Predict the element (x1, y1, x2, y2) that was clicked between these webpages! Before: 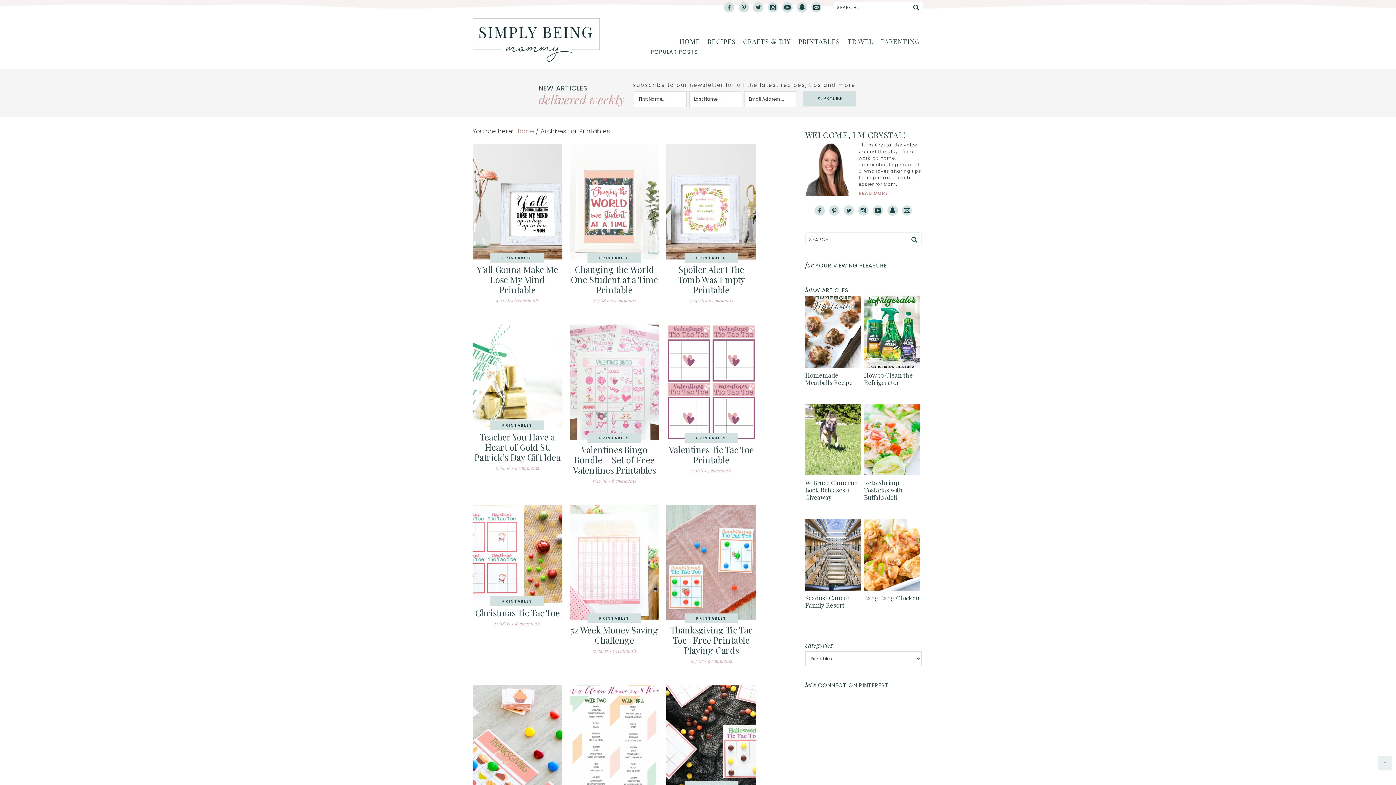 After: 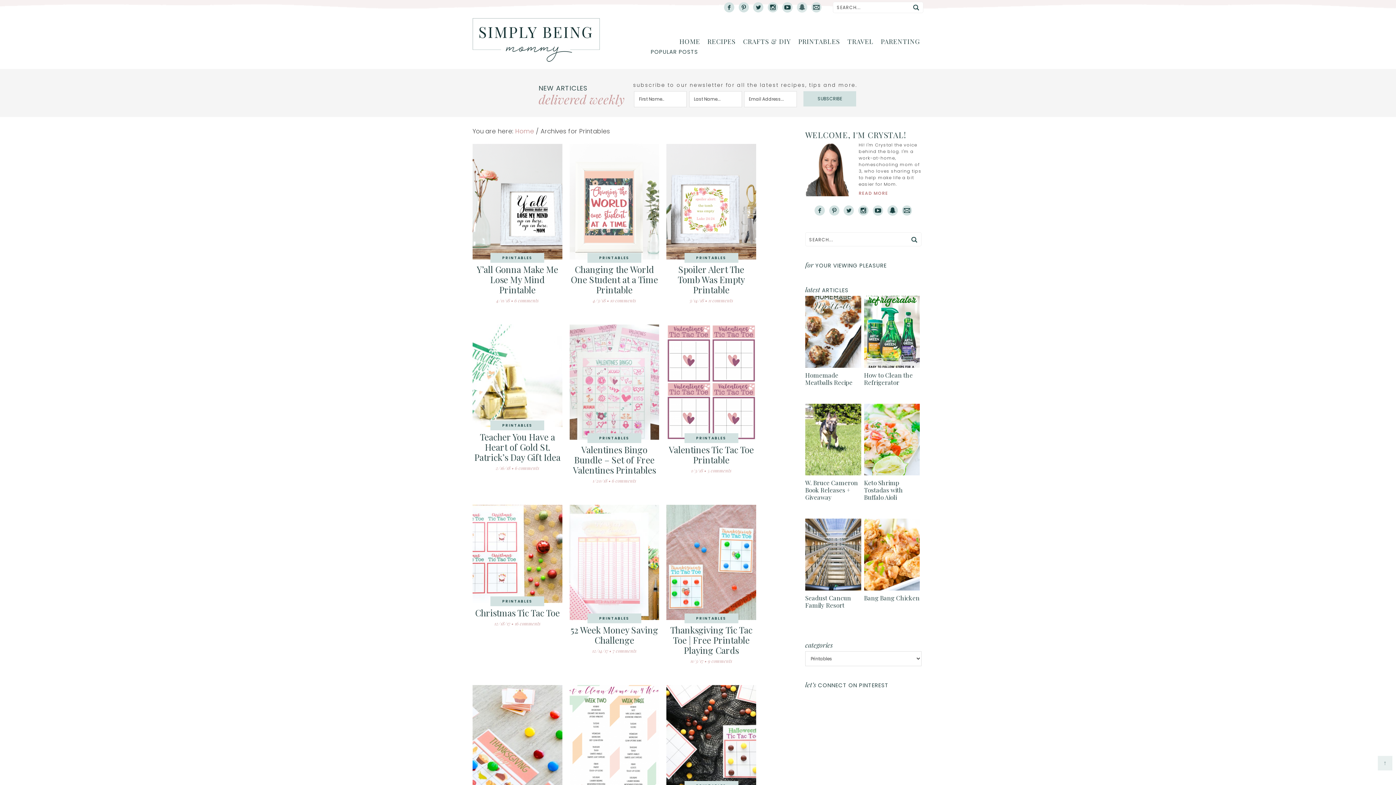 Action: bbox: (796, 1, 807, 12)